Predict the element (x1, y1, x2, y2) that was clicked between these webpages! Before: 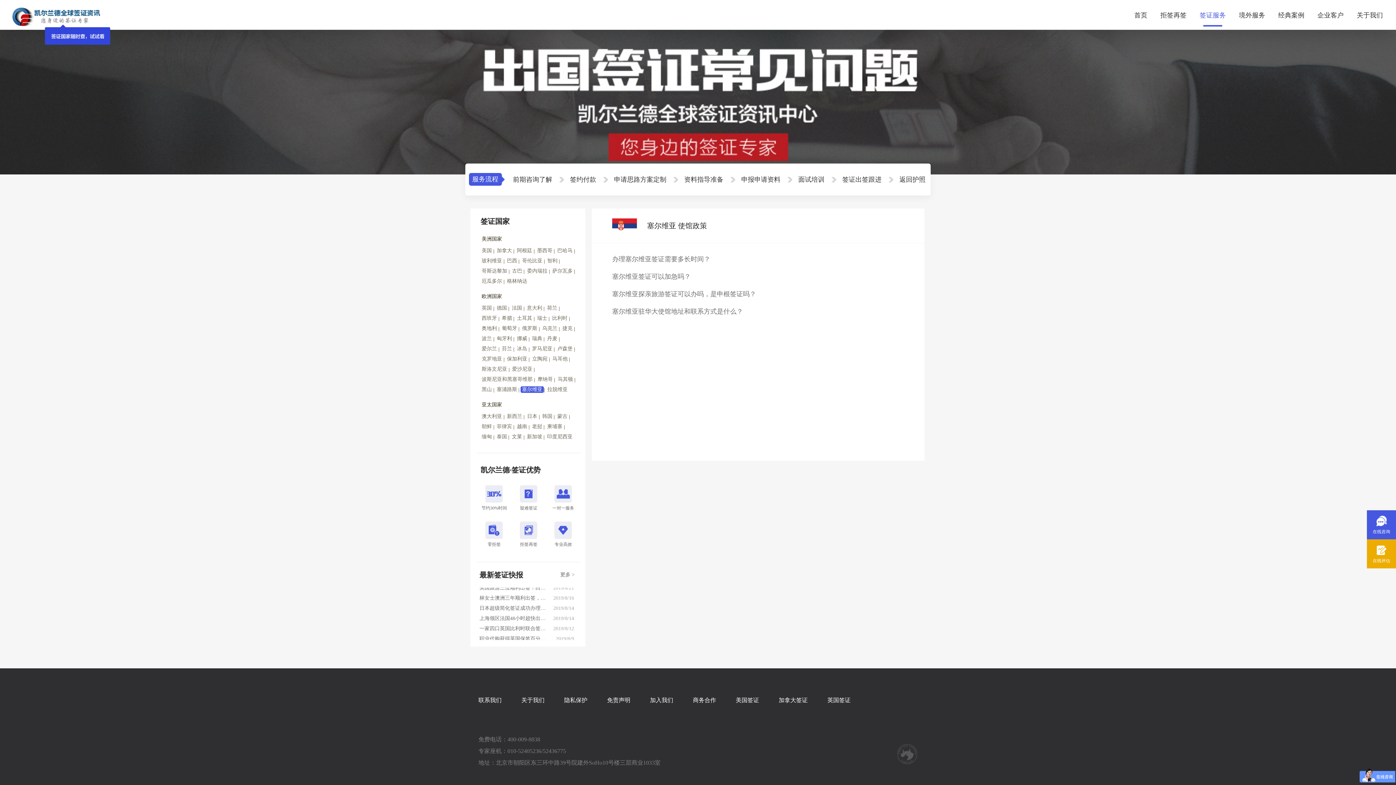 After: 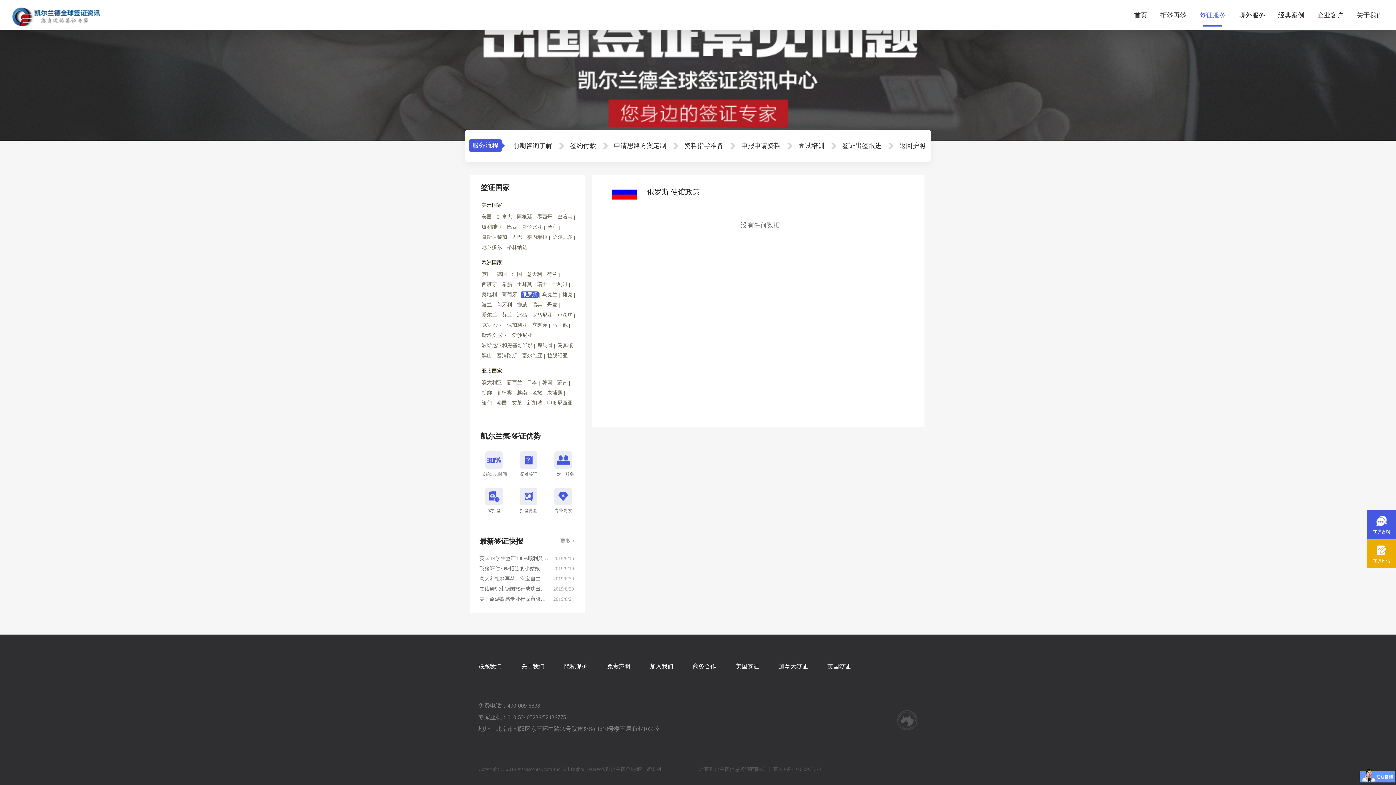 Action: label: 俄罗斯 bbox: (520, 325, 538, 332)